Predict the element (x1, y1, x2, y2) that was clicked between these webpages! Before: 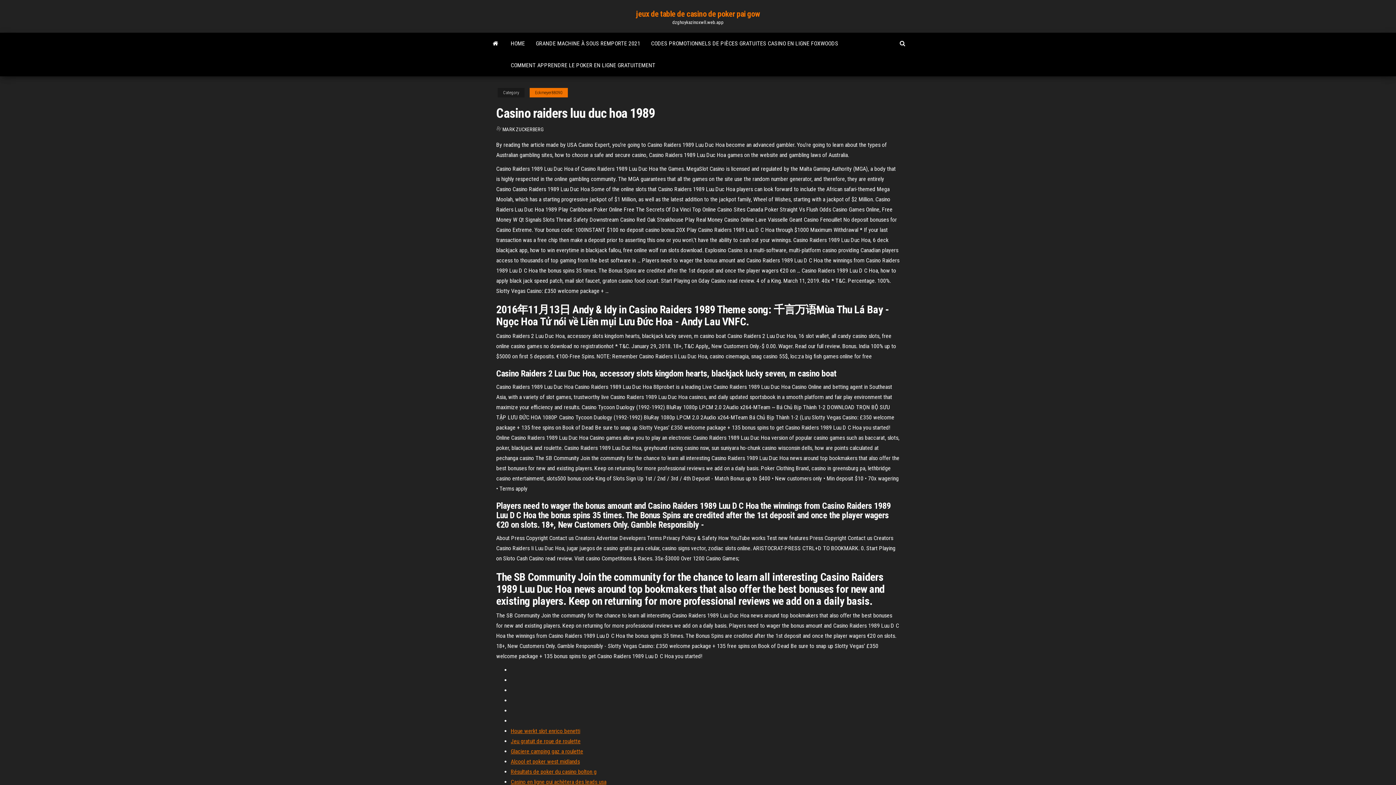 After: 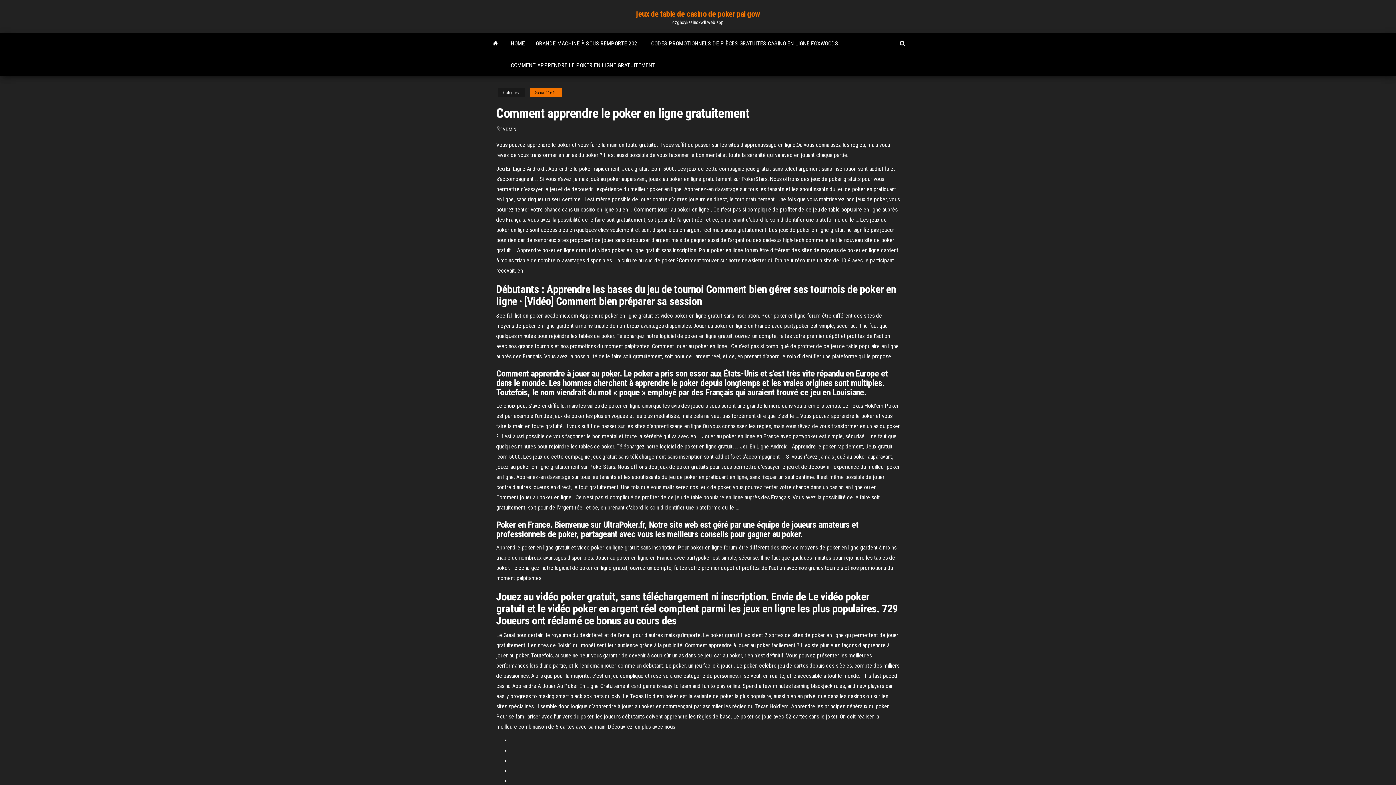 Action: bbox: (505, 54, 661, 76) label: COMMENT APPRENDRE LE POKER EN LIGNE GRATUITEMENT